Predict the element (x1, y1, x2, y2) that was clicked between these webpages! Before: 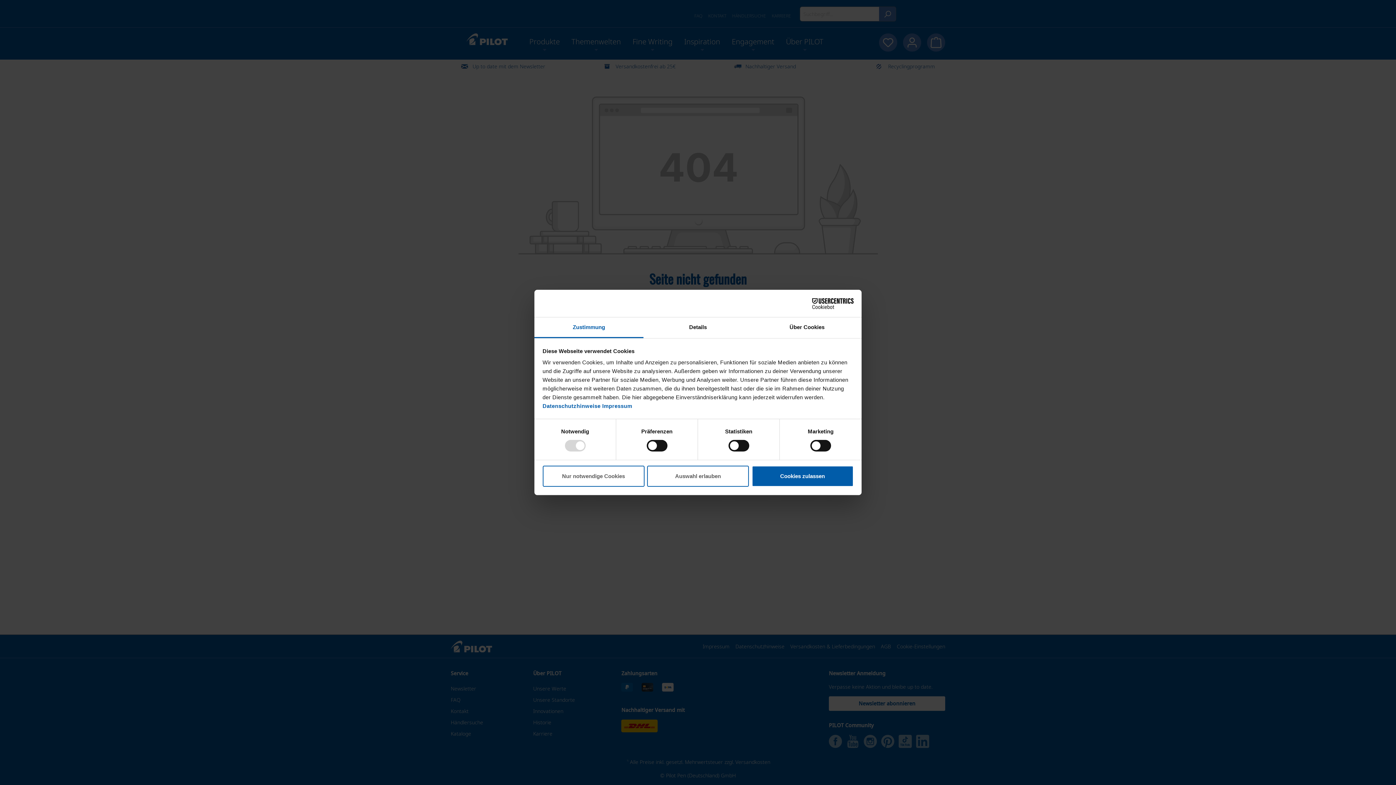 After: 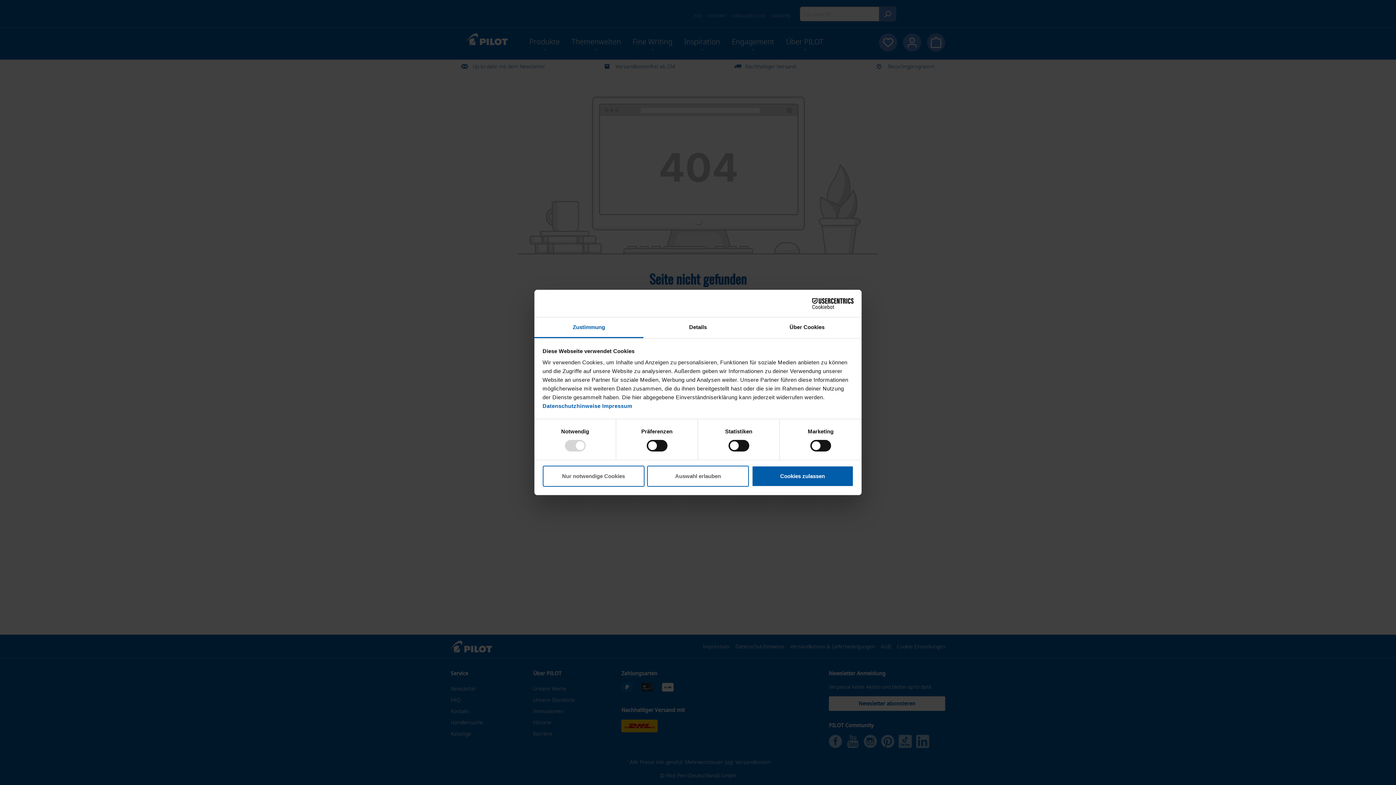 Action: bbox: (790, 298, 853, 309) label: Cookiebot - opens in a new window